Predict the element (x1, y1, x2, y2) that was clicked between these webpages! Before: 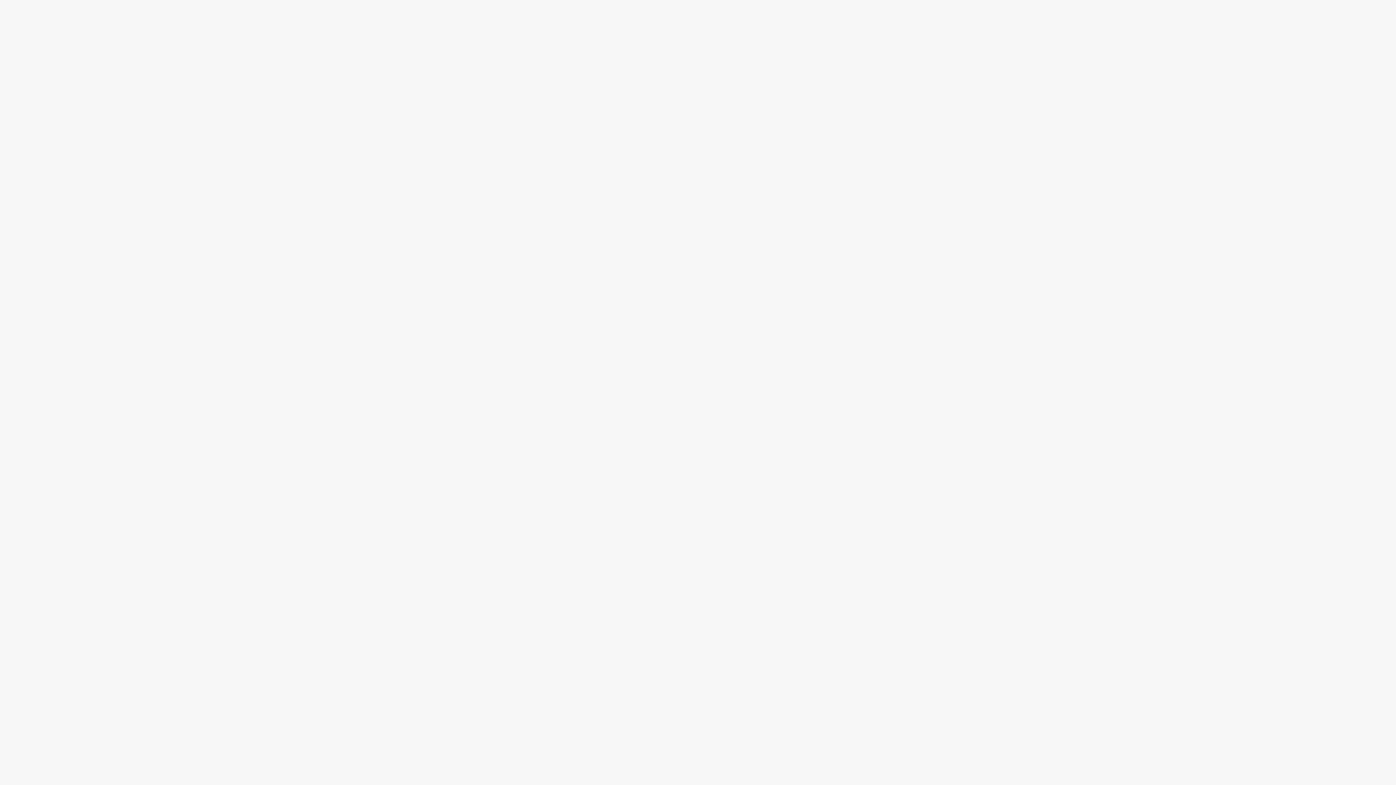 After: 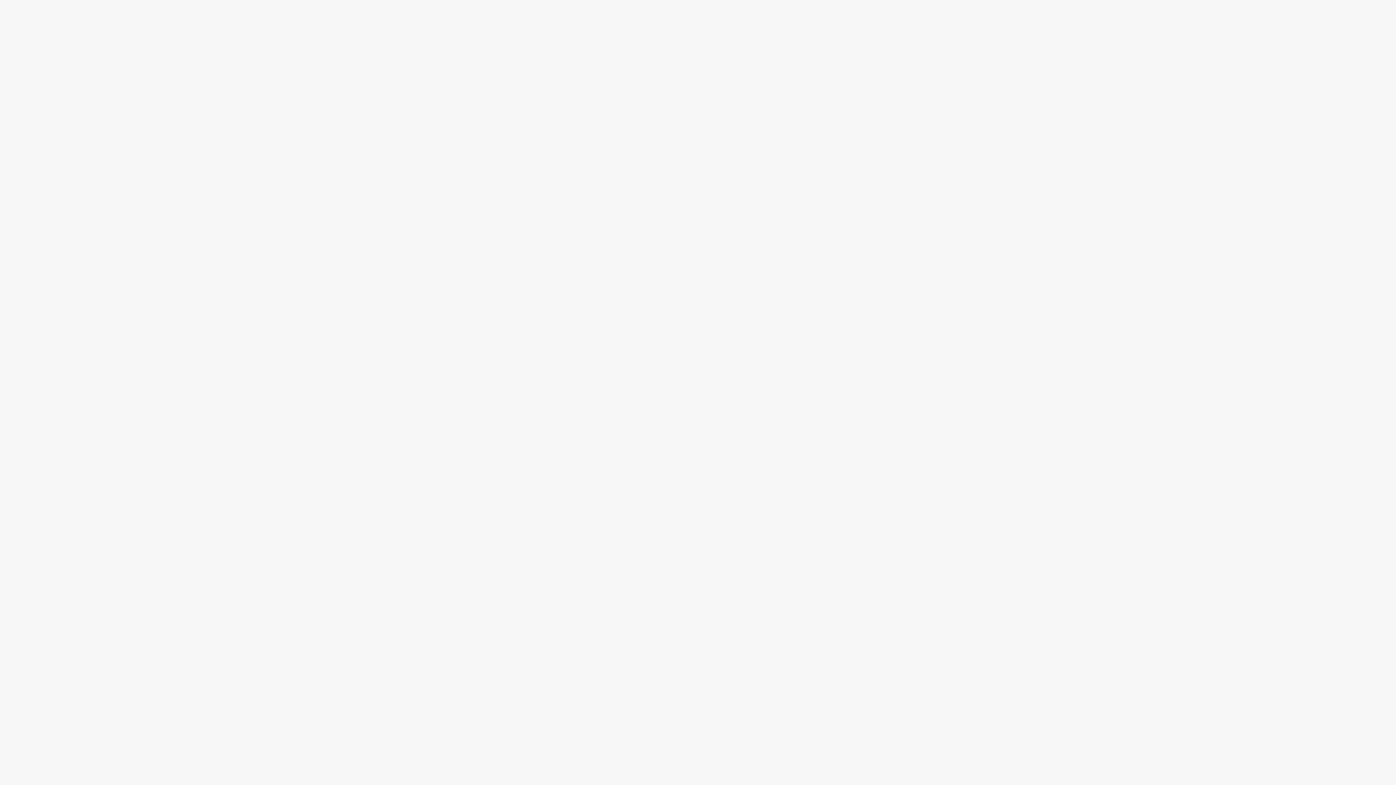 Action: bbox: (521, 83, 550, 93) label: Спальни